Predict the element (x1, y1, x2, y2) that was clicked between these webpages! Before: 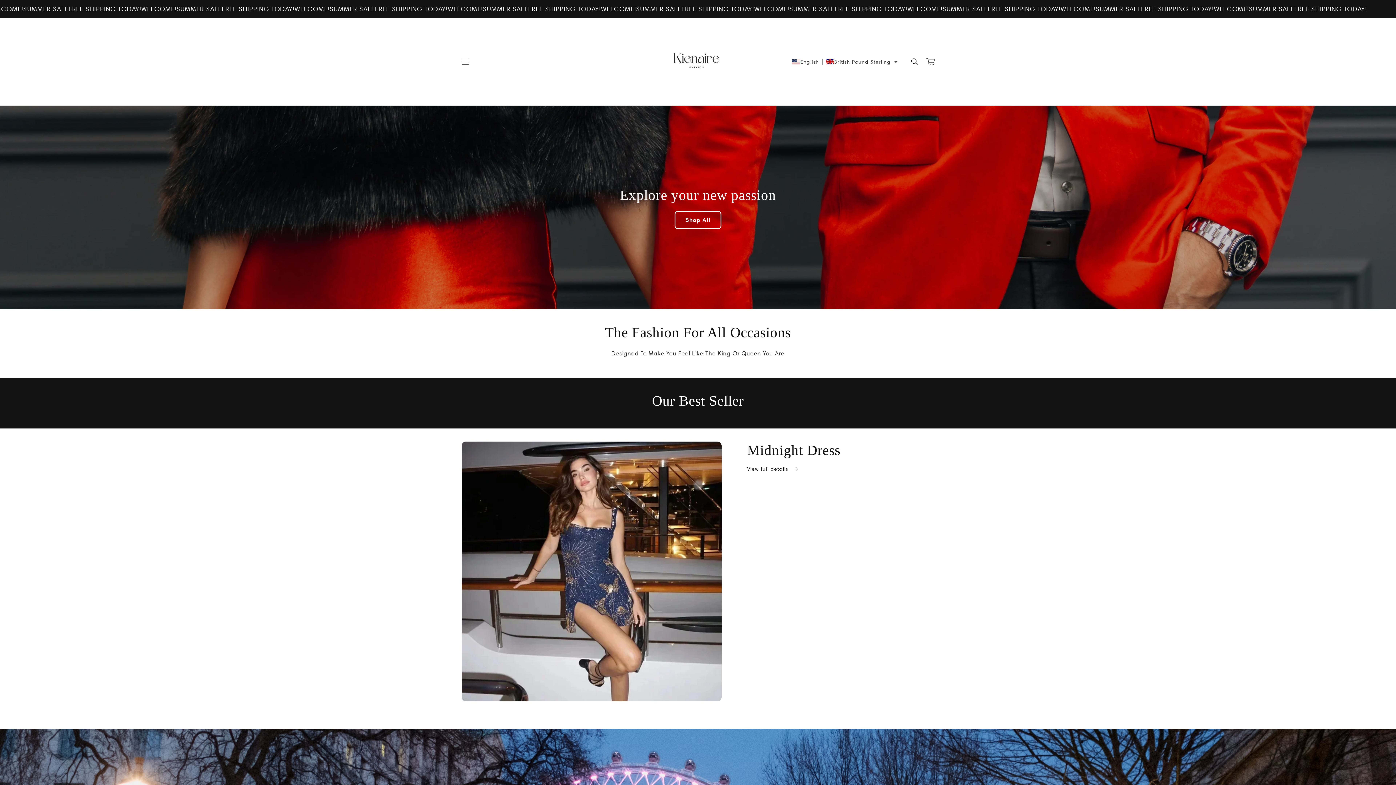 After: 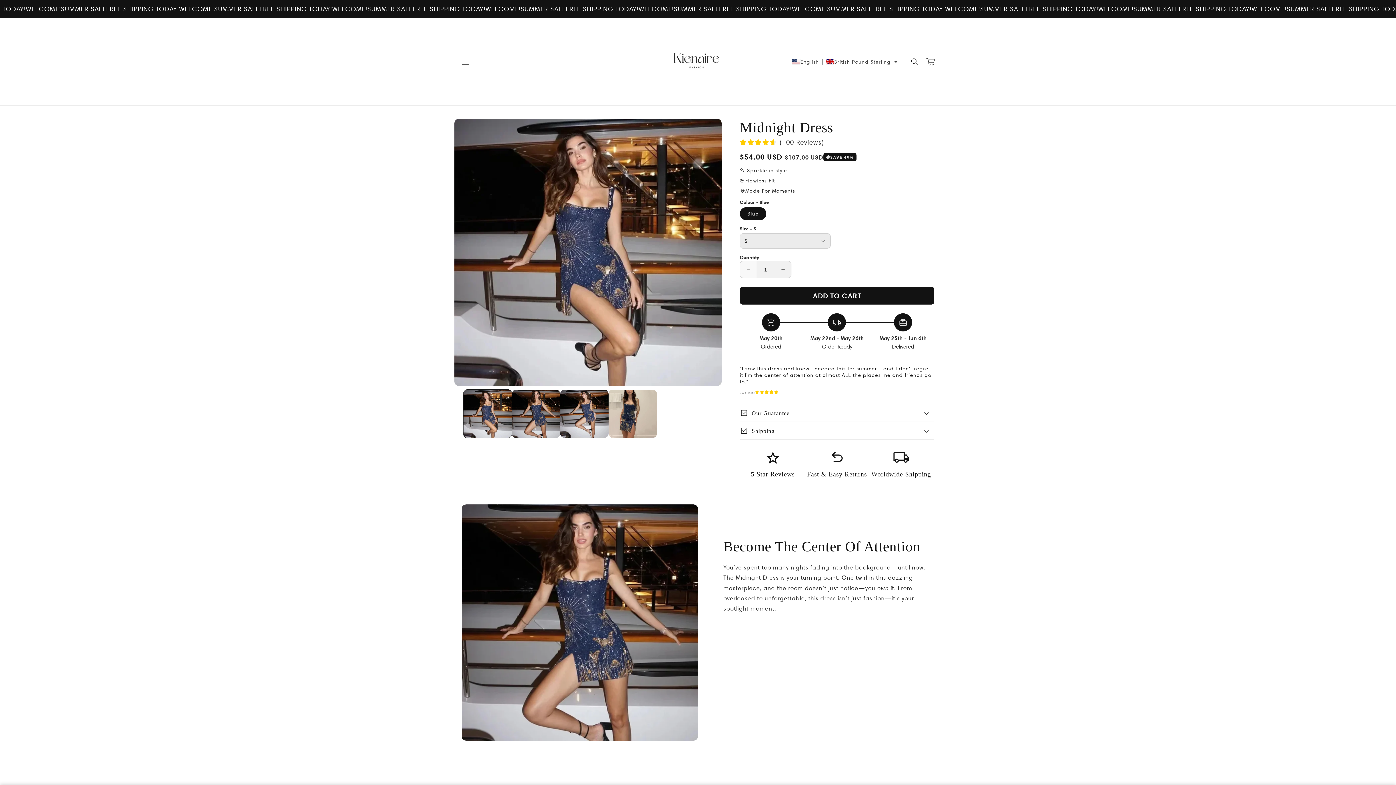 Action: label: View full details  bbox: (747, 464, 909, 473)